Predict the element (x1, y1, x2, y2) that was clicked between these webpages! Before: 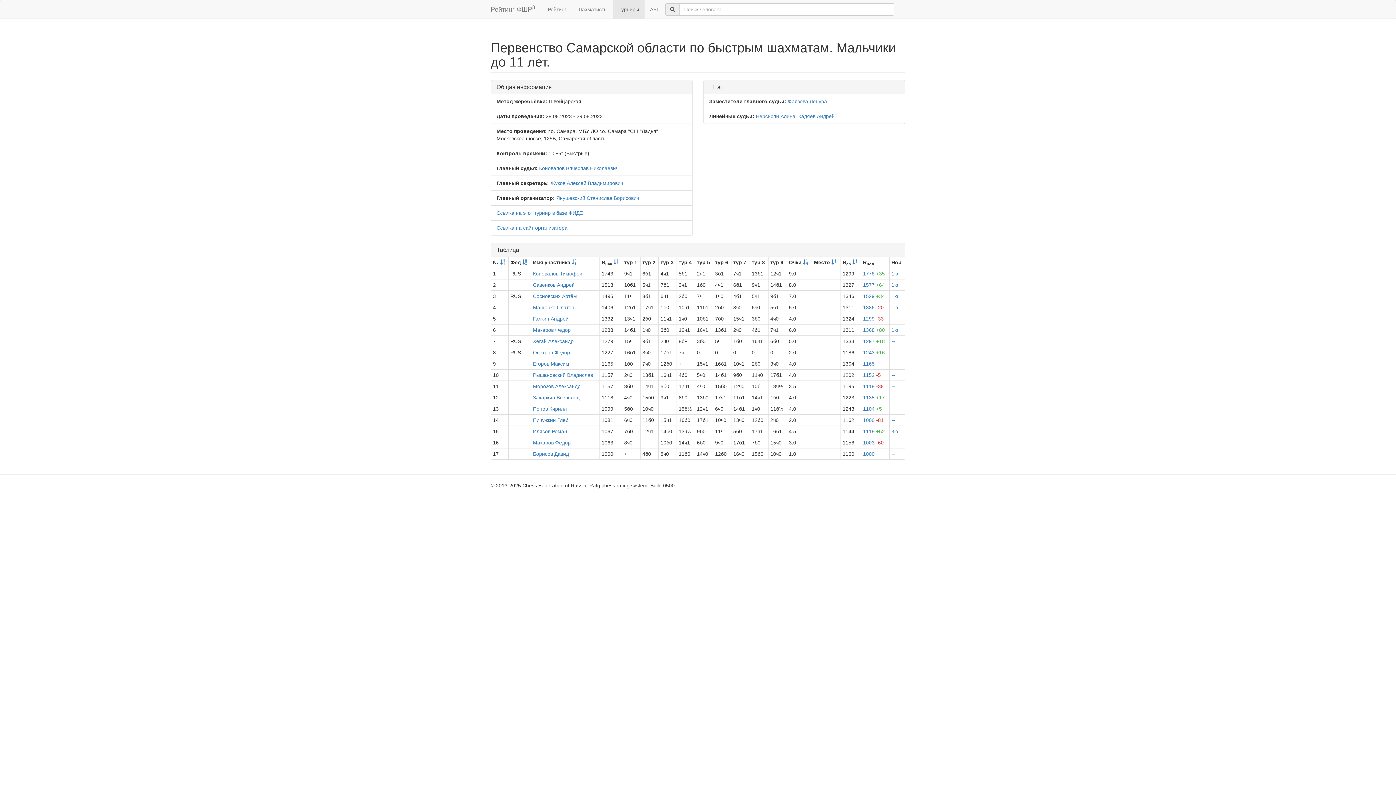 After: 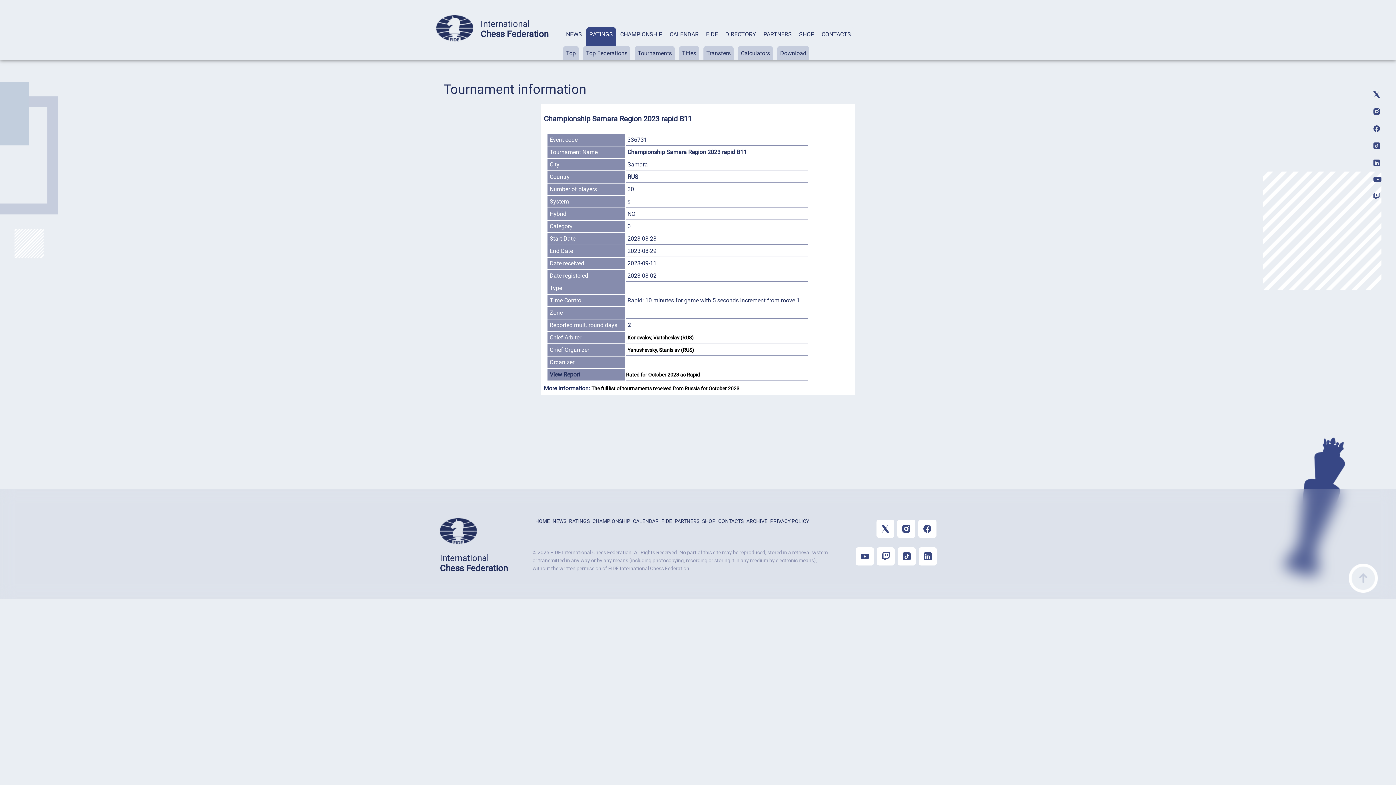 Action: label: Ссылка на этот турнир в базе ФИДЕ bbox: (496, 210, 582, 216)